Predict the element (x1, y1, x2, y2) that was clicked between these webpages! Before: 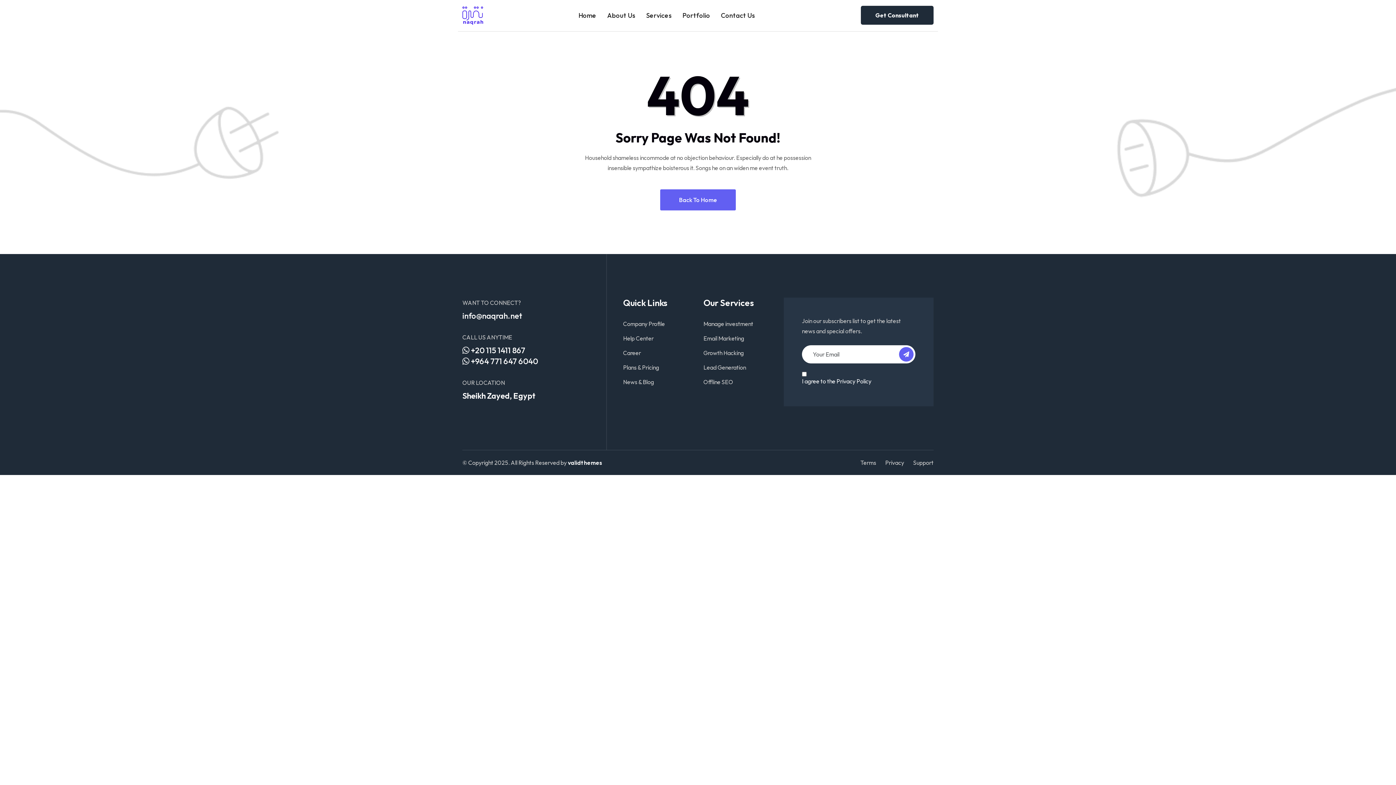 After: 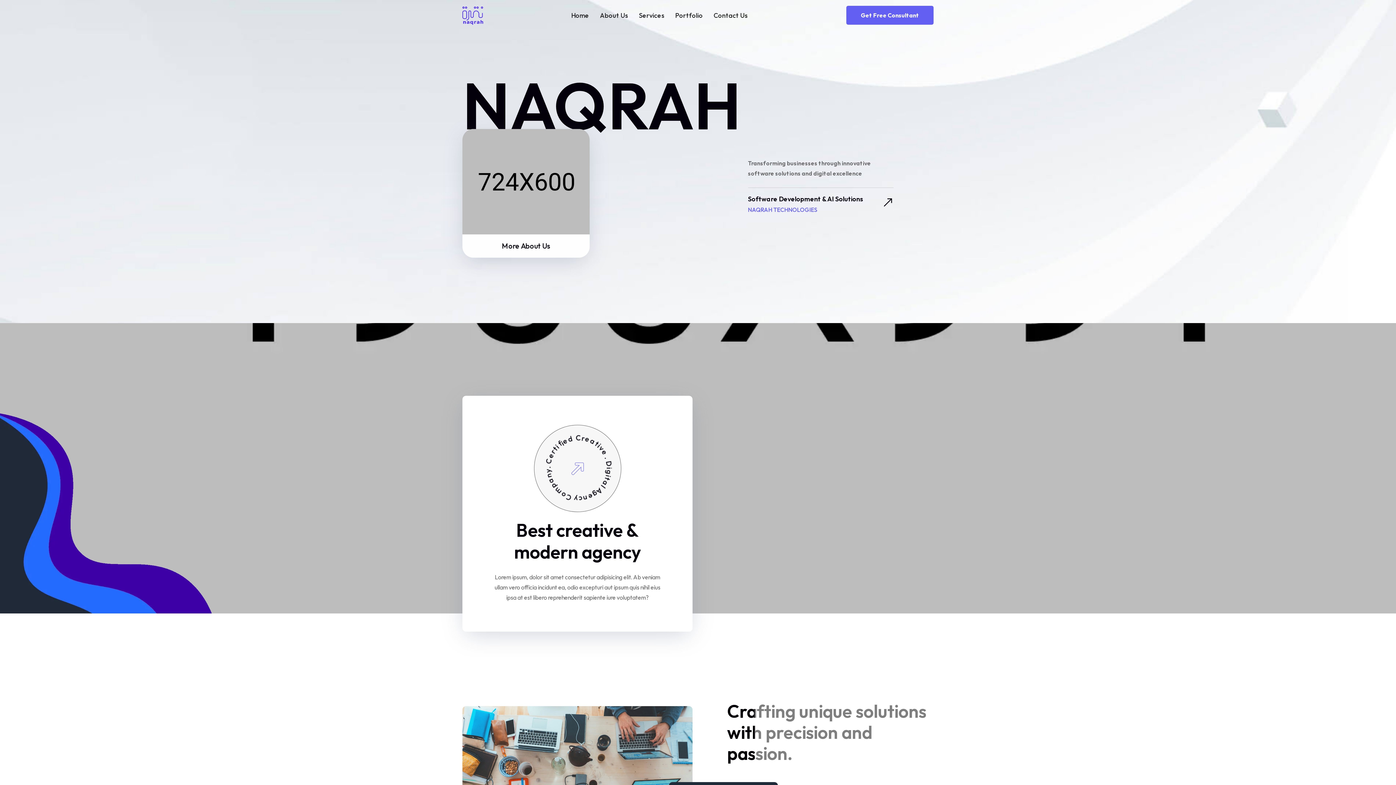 Action: label: Back To Home bbox: (660, 189, 736, 210)